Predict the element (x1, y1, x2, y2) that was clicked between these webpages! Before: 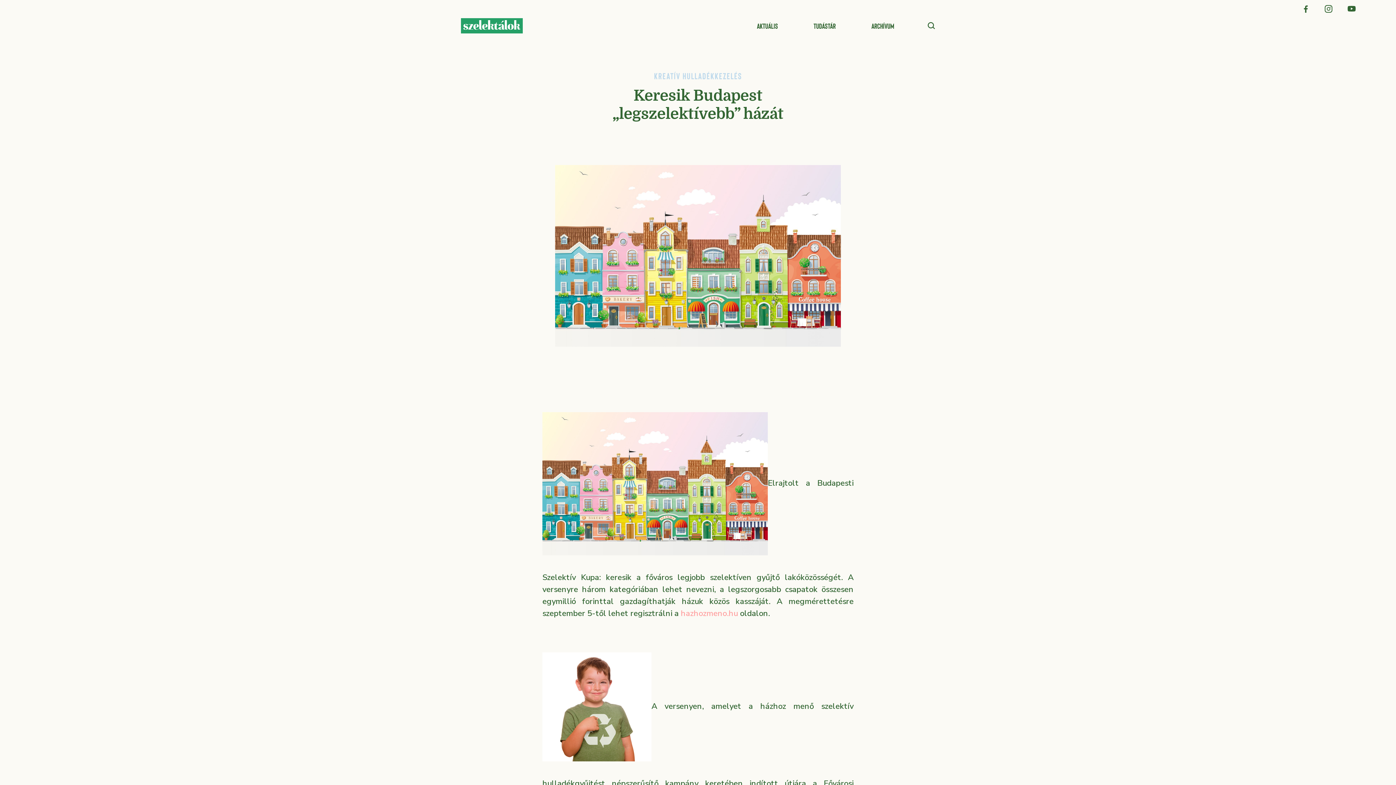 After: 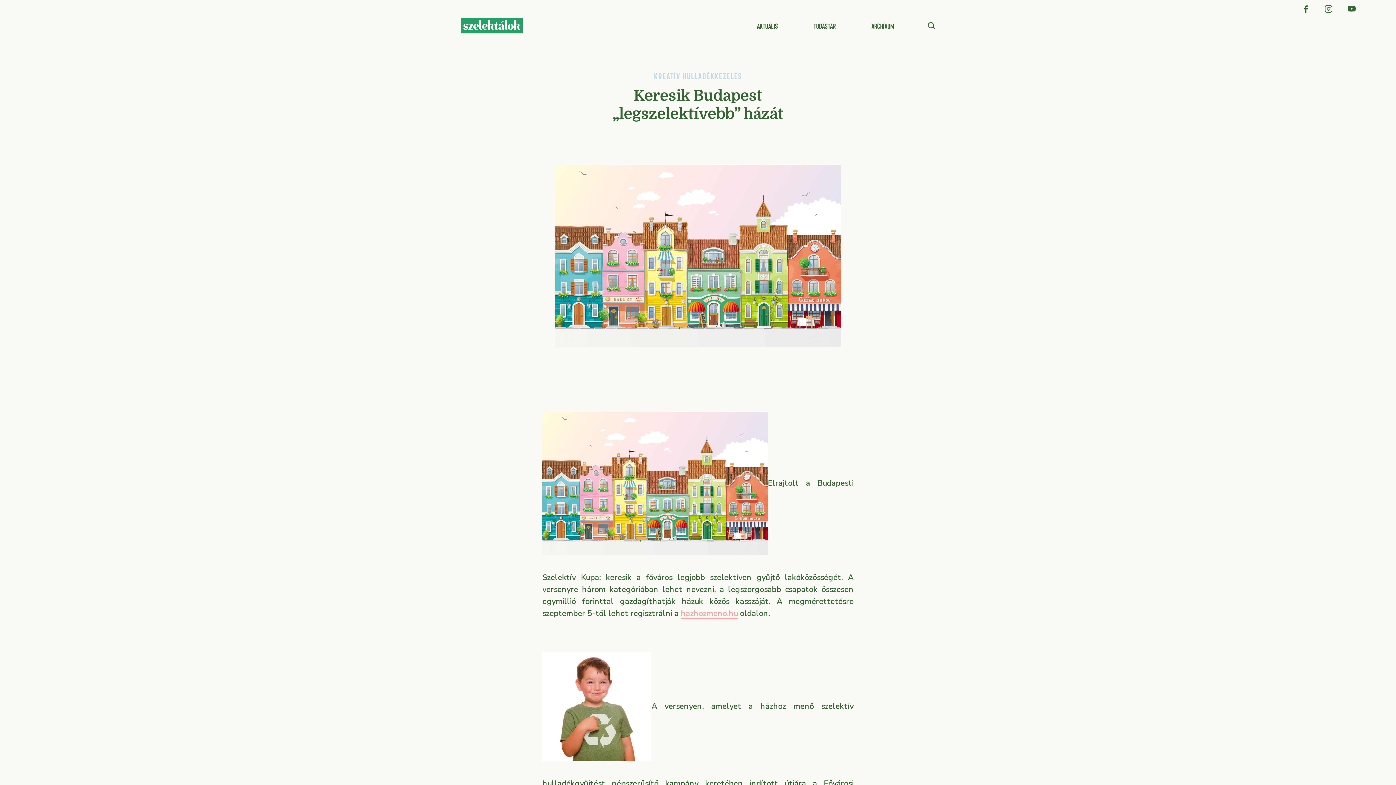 Action: bbox: (680, 608, 738, 619) label: hazhozmeno.hu